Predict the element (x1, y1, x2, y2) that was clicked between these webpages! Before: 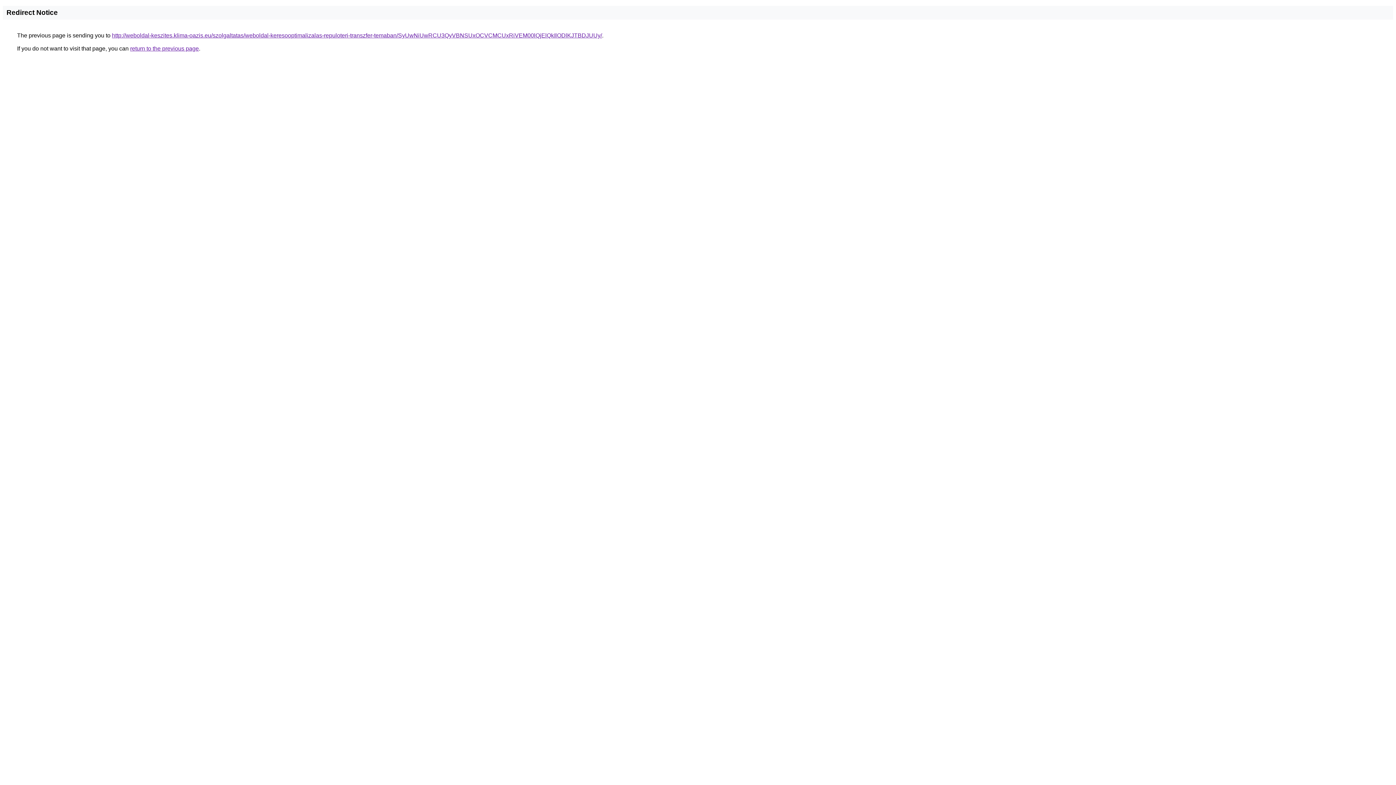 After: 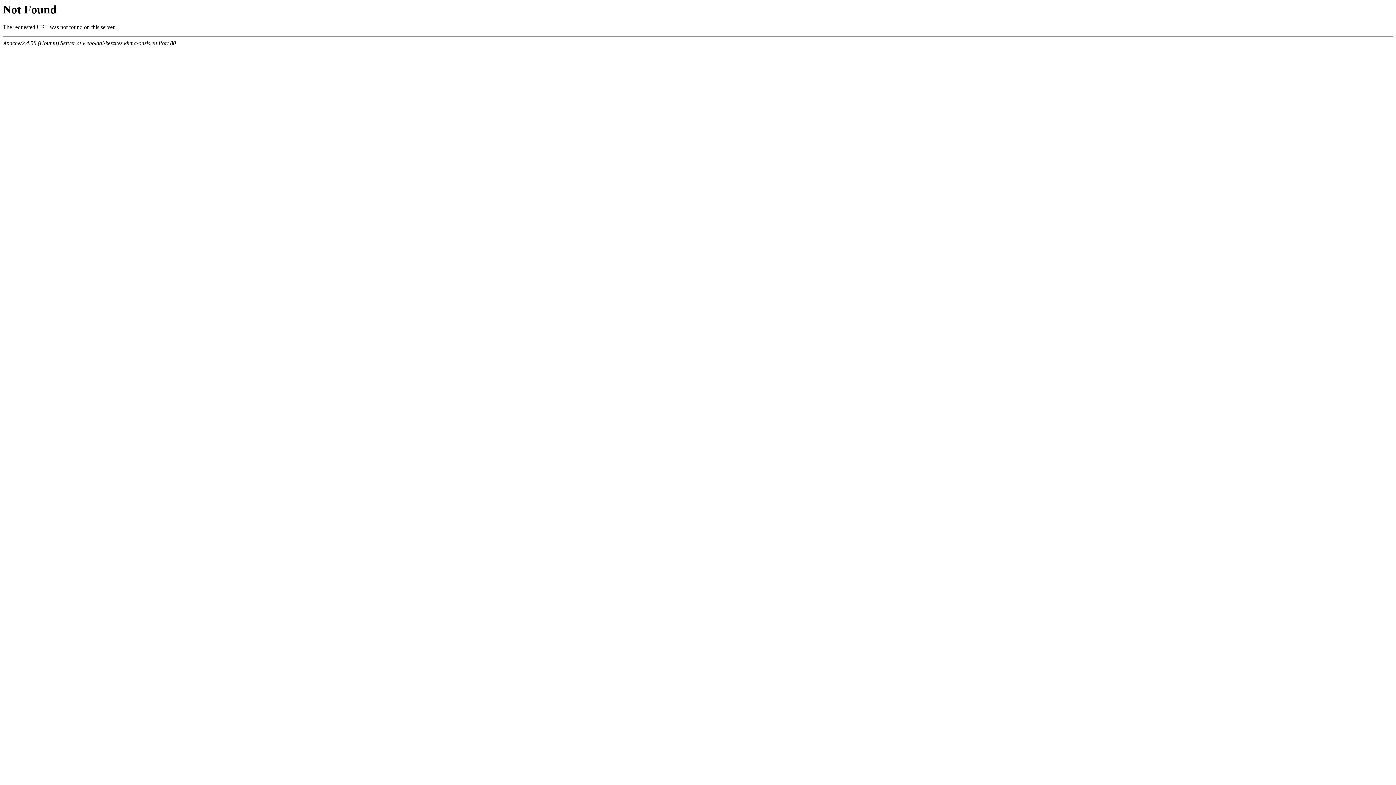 Action: label: http://weboldal-keszites.klima-oazis.eu/szolgaltatas/weboldal-keresooptimalizalas-repuloteri-transzfer-temaban/SyUwNiUwRCU3QyVBNSUxOCVCMCUxRiVEM00lQjElQkIlODlKJTBDJUUy/ bbox: (112, 32, 602, 38)